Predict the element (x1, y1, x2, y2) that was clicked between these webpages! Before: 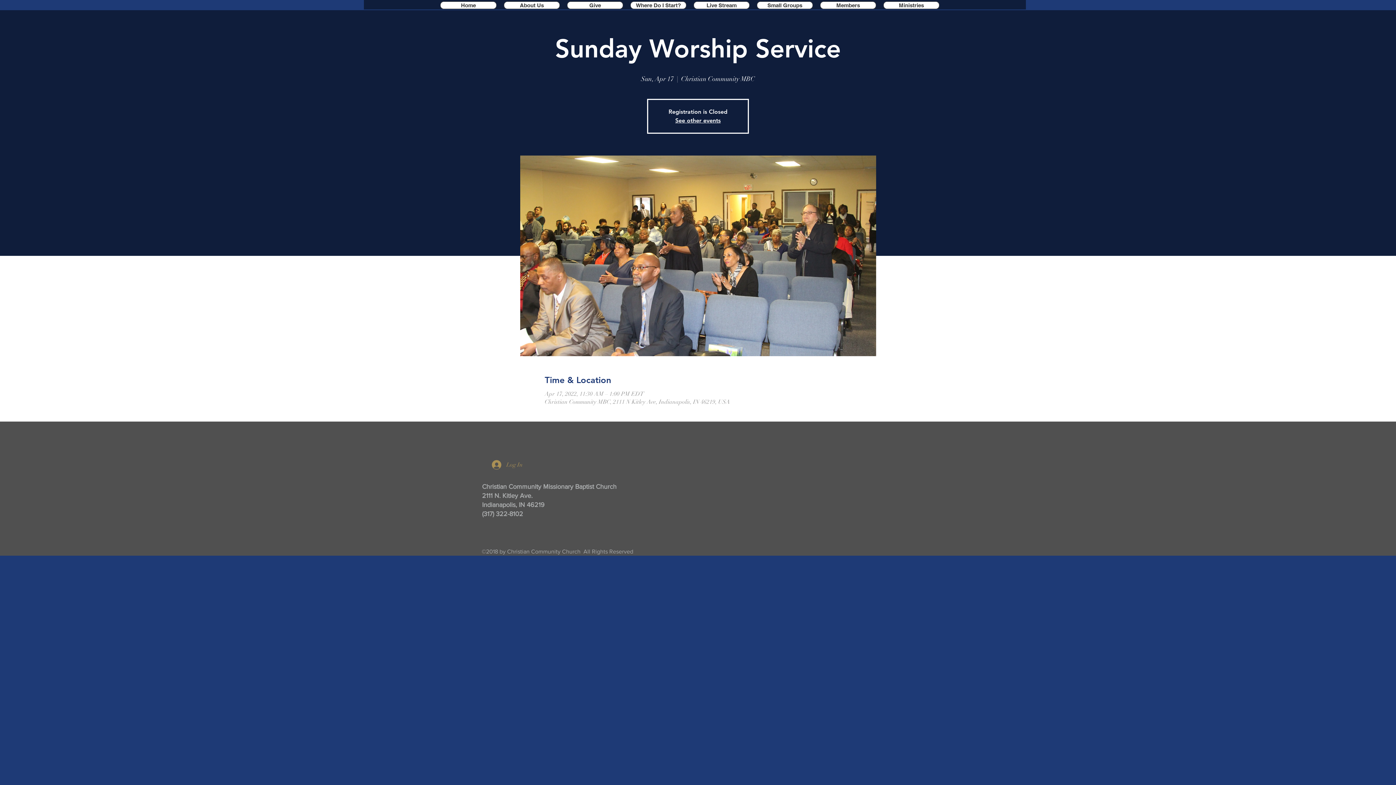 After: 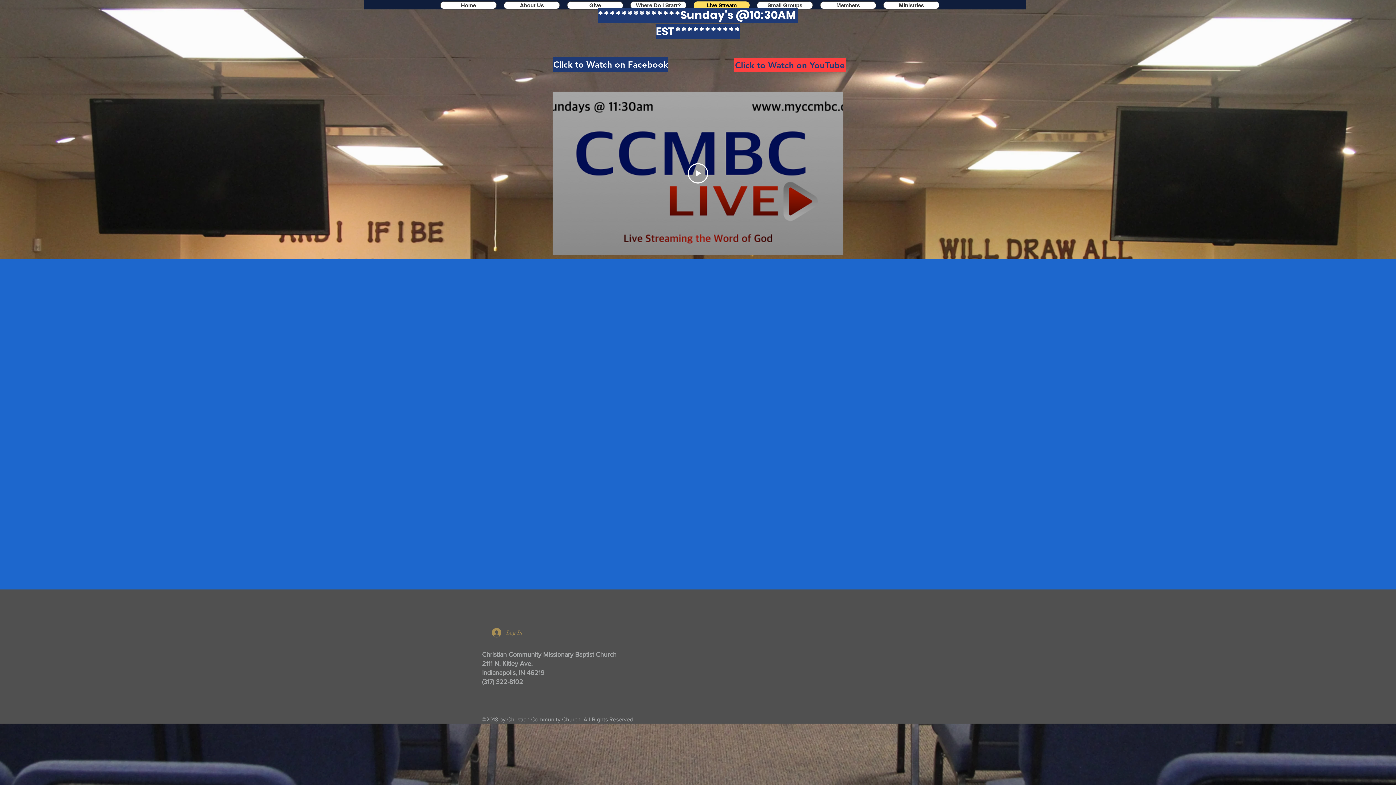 Action: label: Live Stream bbox: (693, 1, 749, 9)